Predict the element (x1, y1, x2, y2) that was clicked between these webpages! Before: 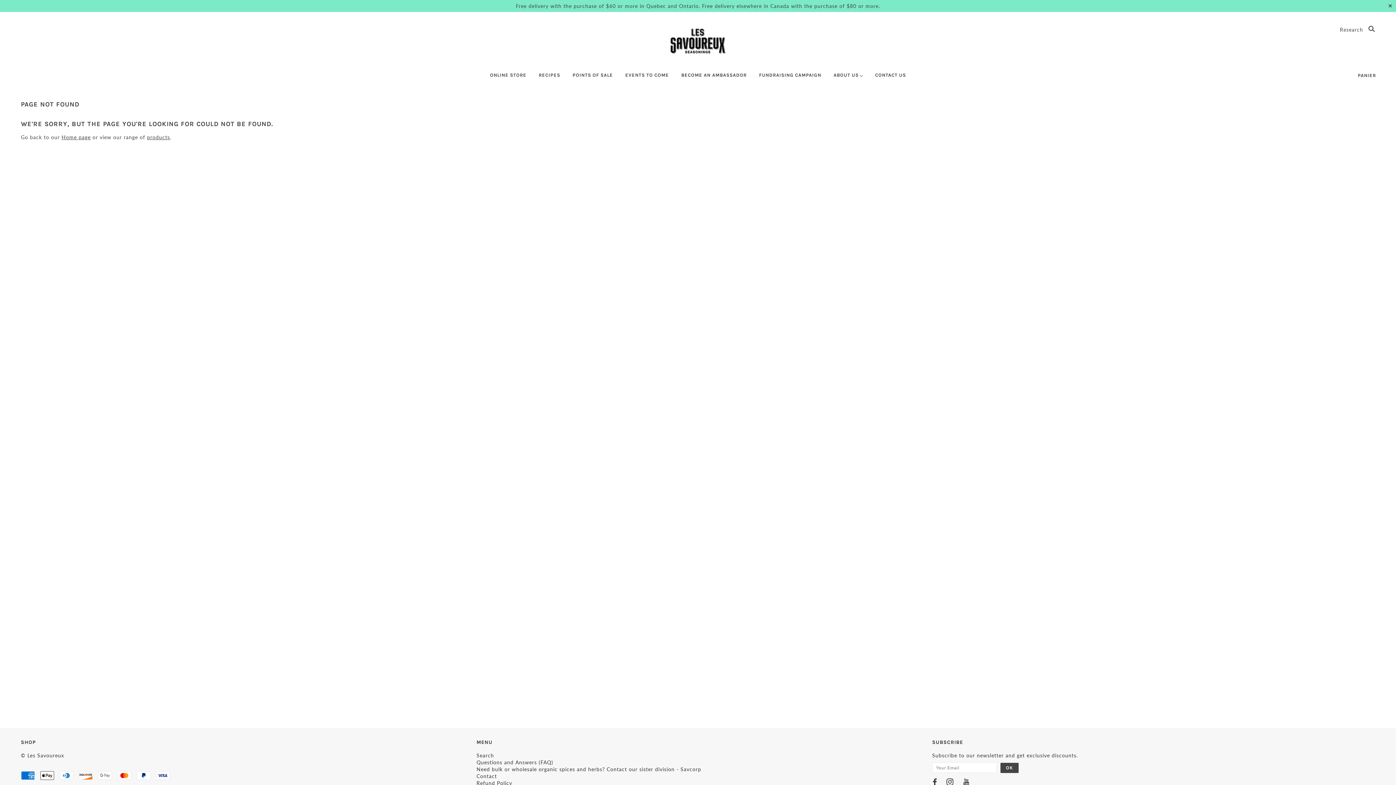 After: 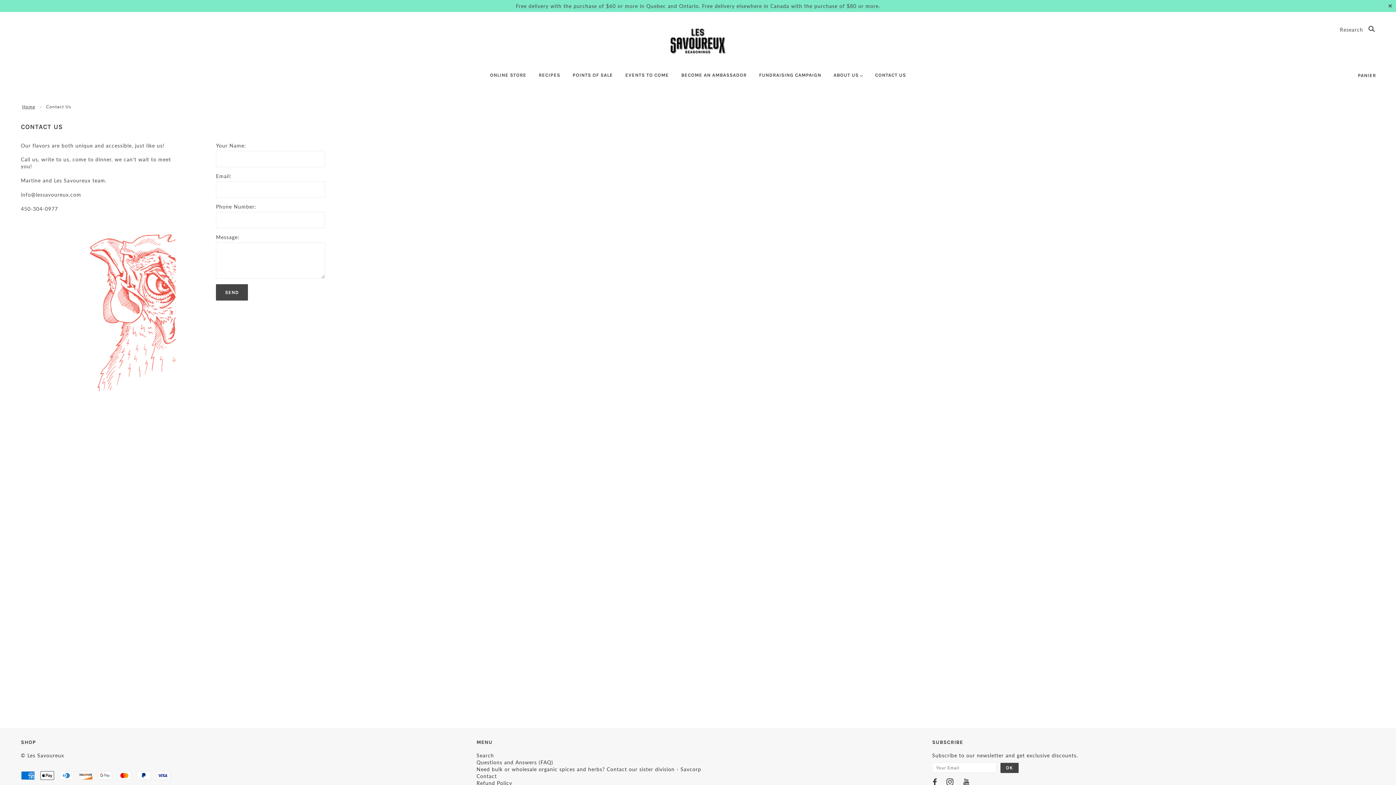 Action: bbox: (476, 773, 497, 779) label: Contact